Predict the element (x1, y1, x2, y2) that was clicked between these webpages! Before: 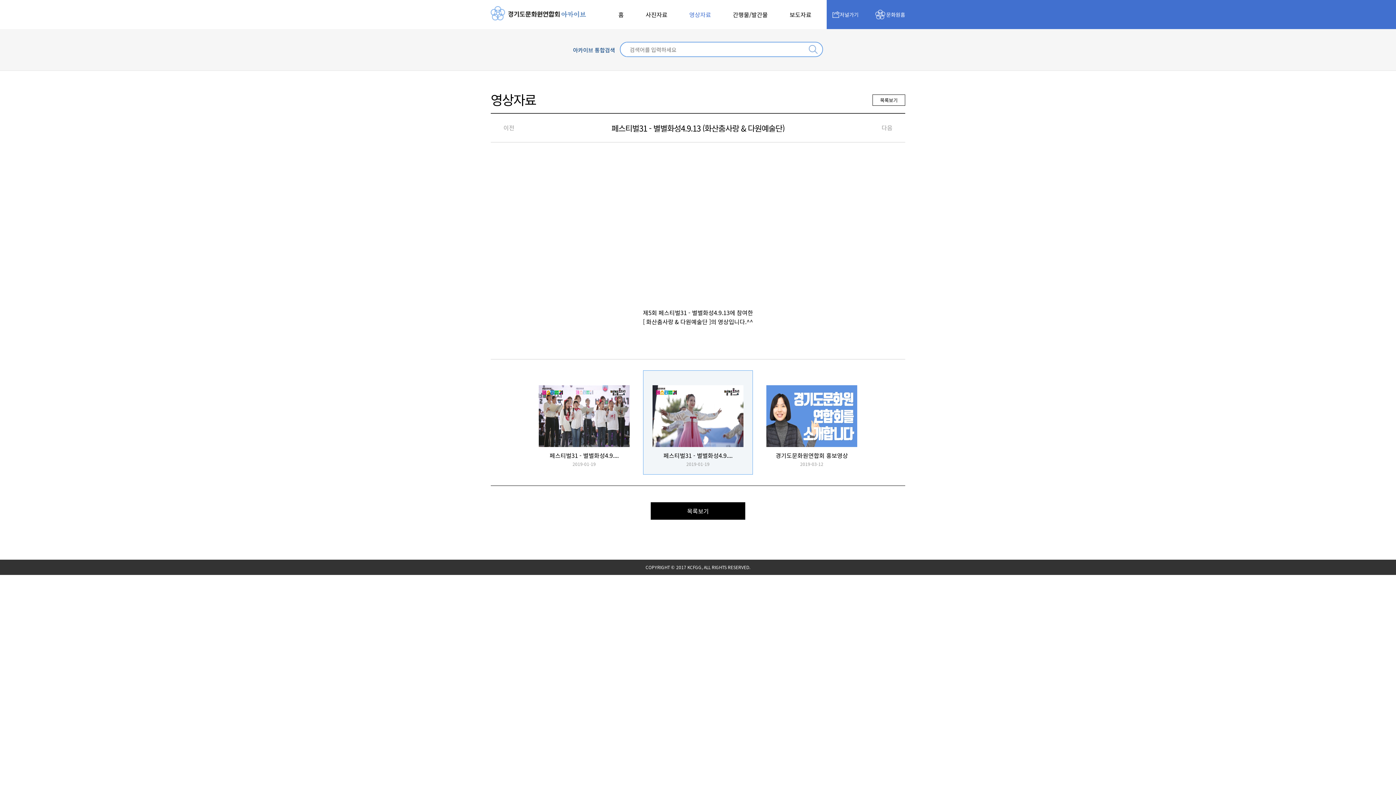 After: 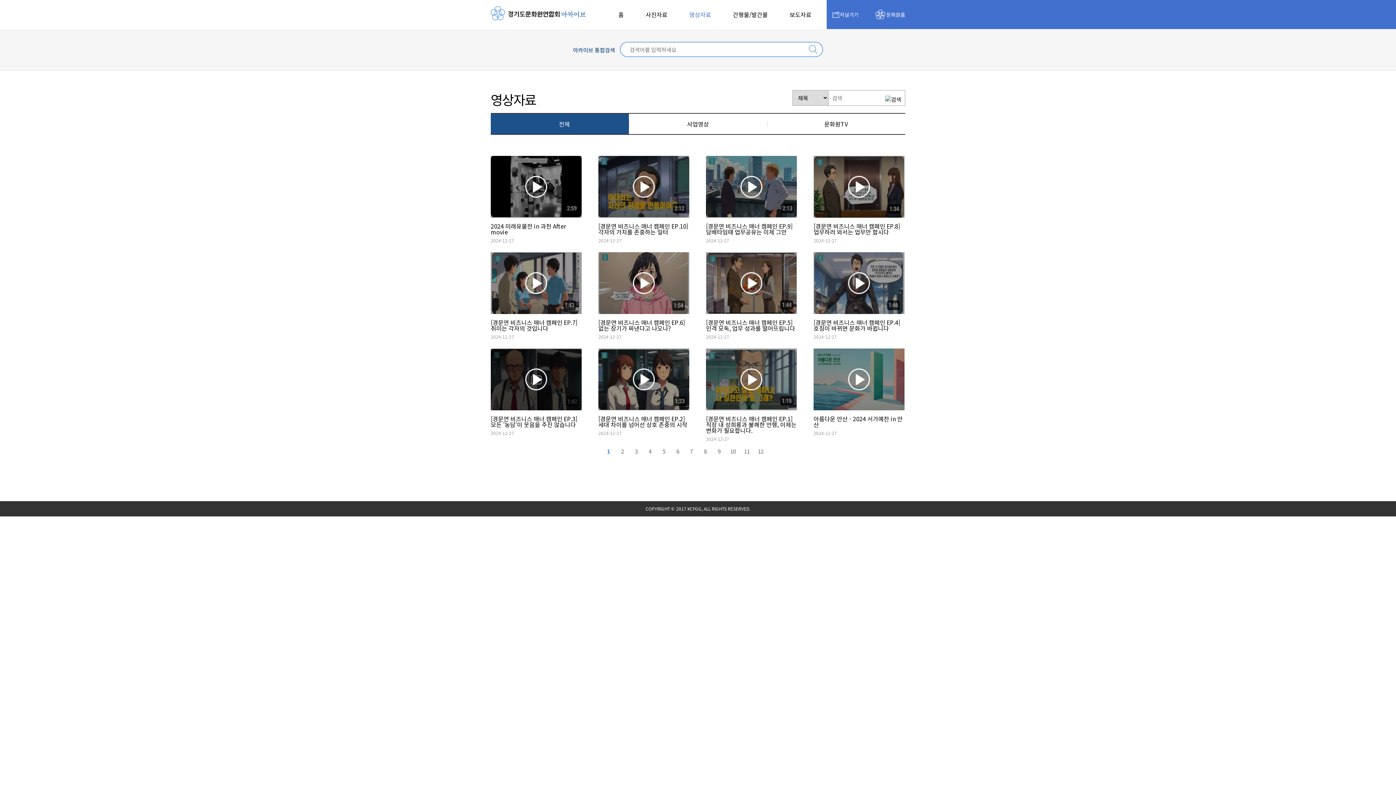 Action: label: 영상자료 bbox: (678, 6, 722, 22)